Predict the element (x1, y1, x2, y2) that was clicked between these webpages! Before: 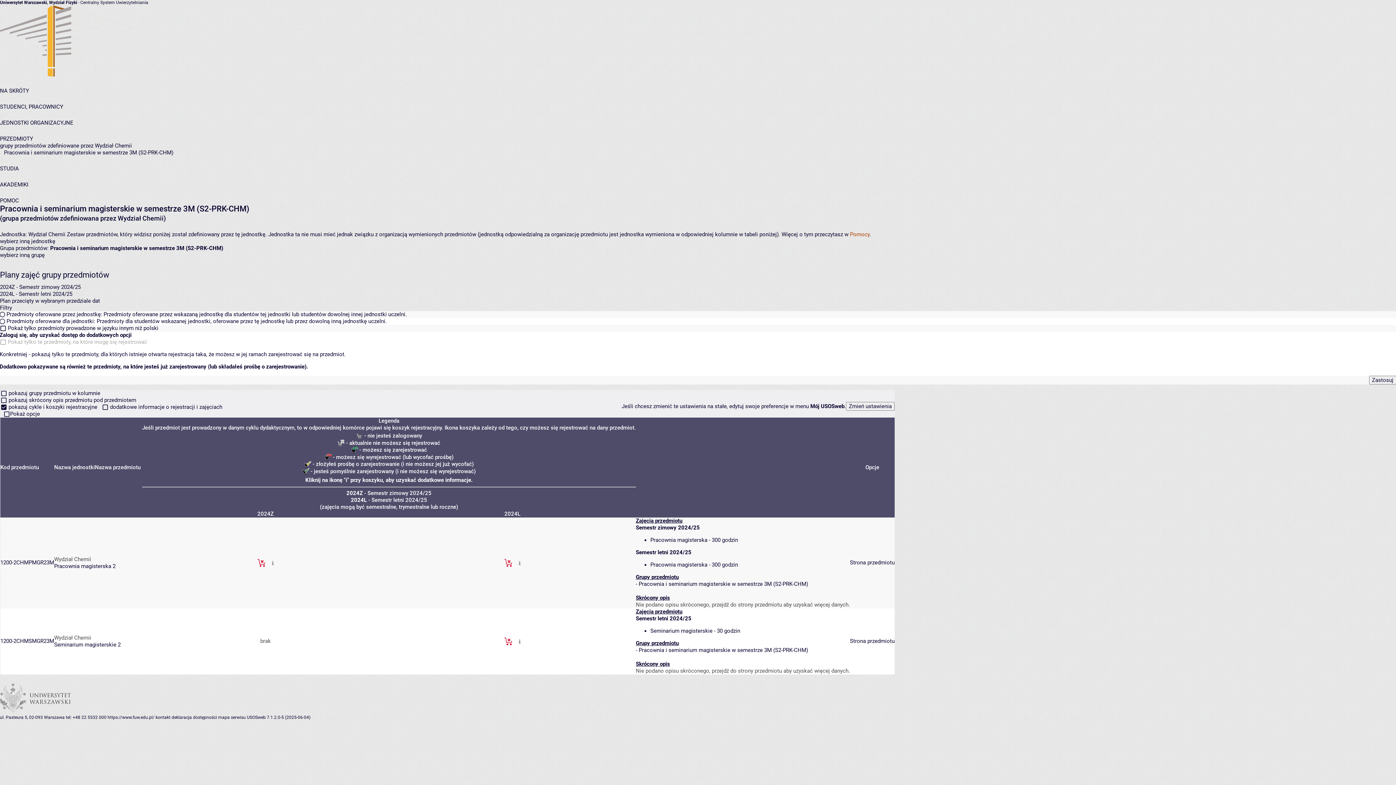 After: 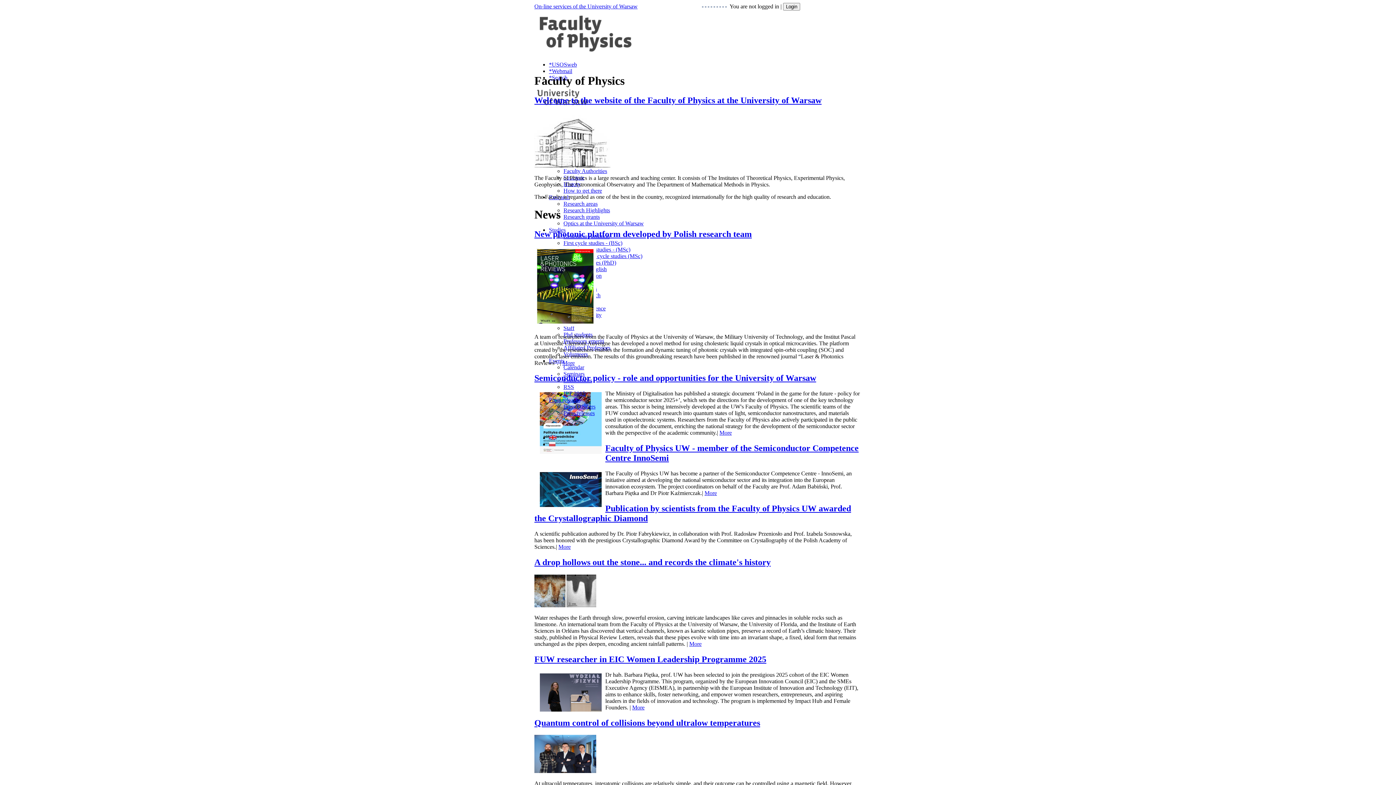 Action: label: https://www.fuw.edu.pl/ bbox: (107, 715, 154, 720)